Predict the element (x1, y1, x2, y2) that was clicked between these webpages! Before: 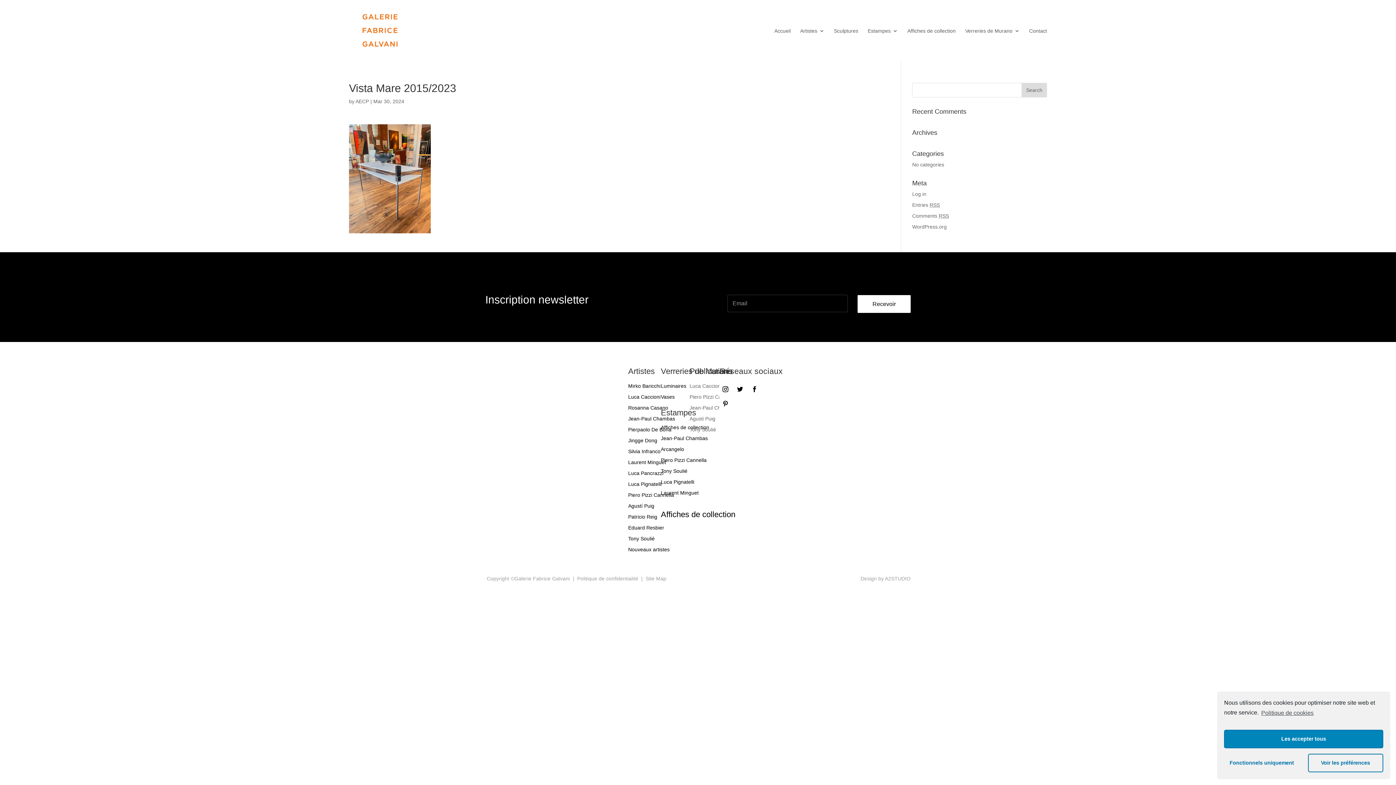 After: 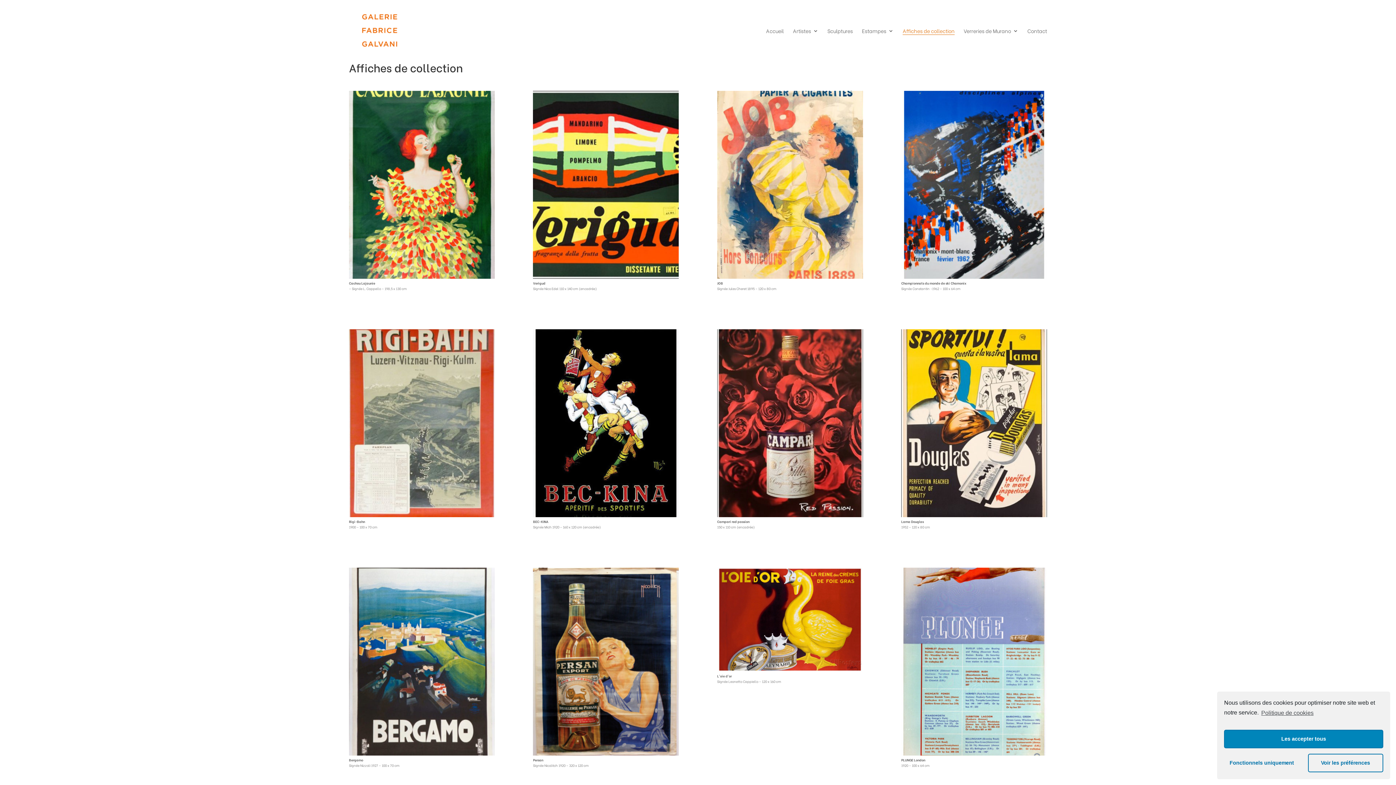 Action: label: Affiches de collection bbox: (661, 424, 709, 430)